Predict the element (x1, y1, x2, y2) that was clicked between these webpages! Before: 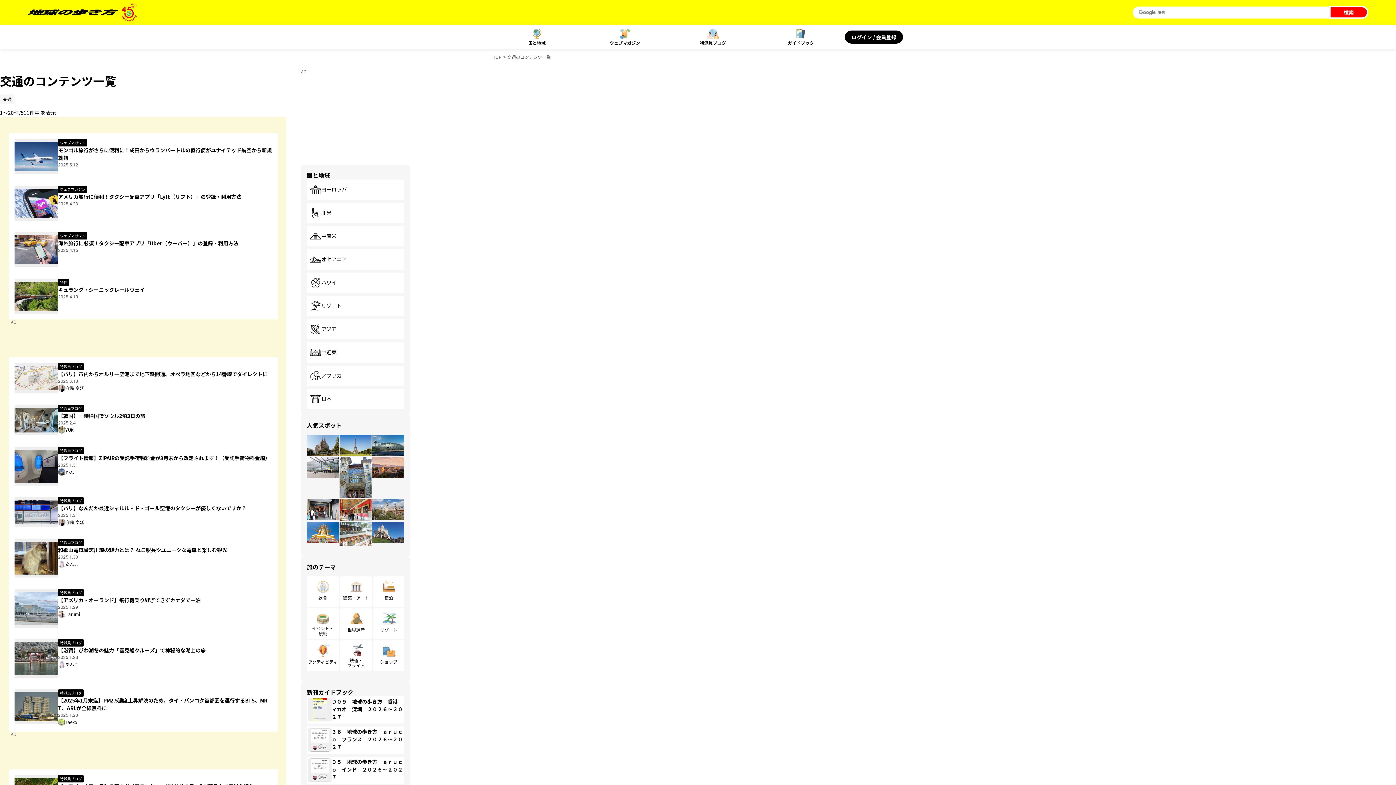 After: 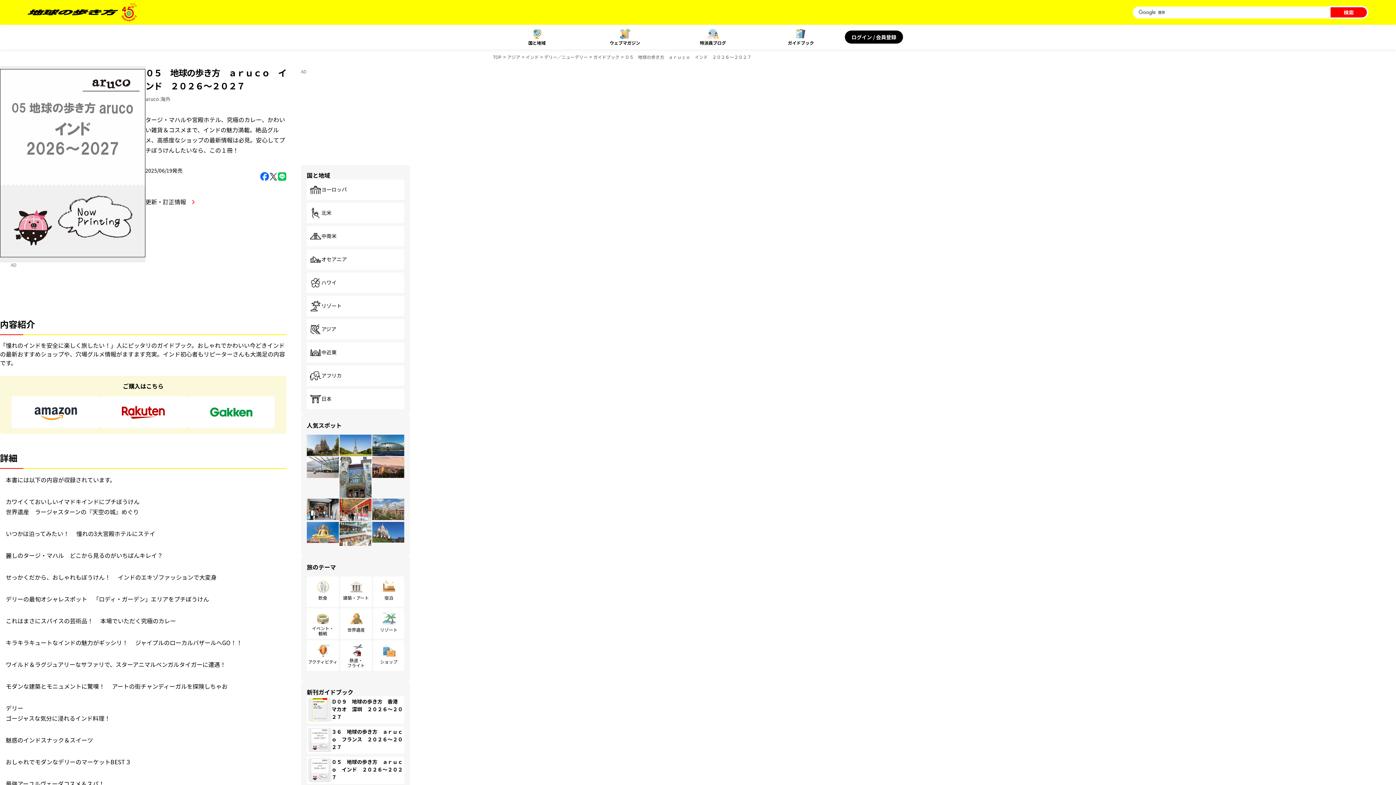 Action: label: ０５　地球の歩き方　ａｒｕｃｏ　インド　２０２６～２０２７ bbox: (306, 756, 404, 784)